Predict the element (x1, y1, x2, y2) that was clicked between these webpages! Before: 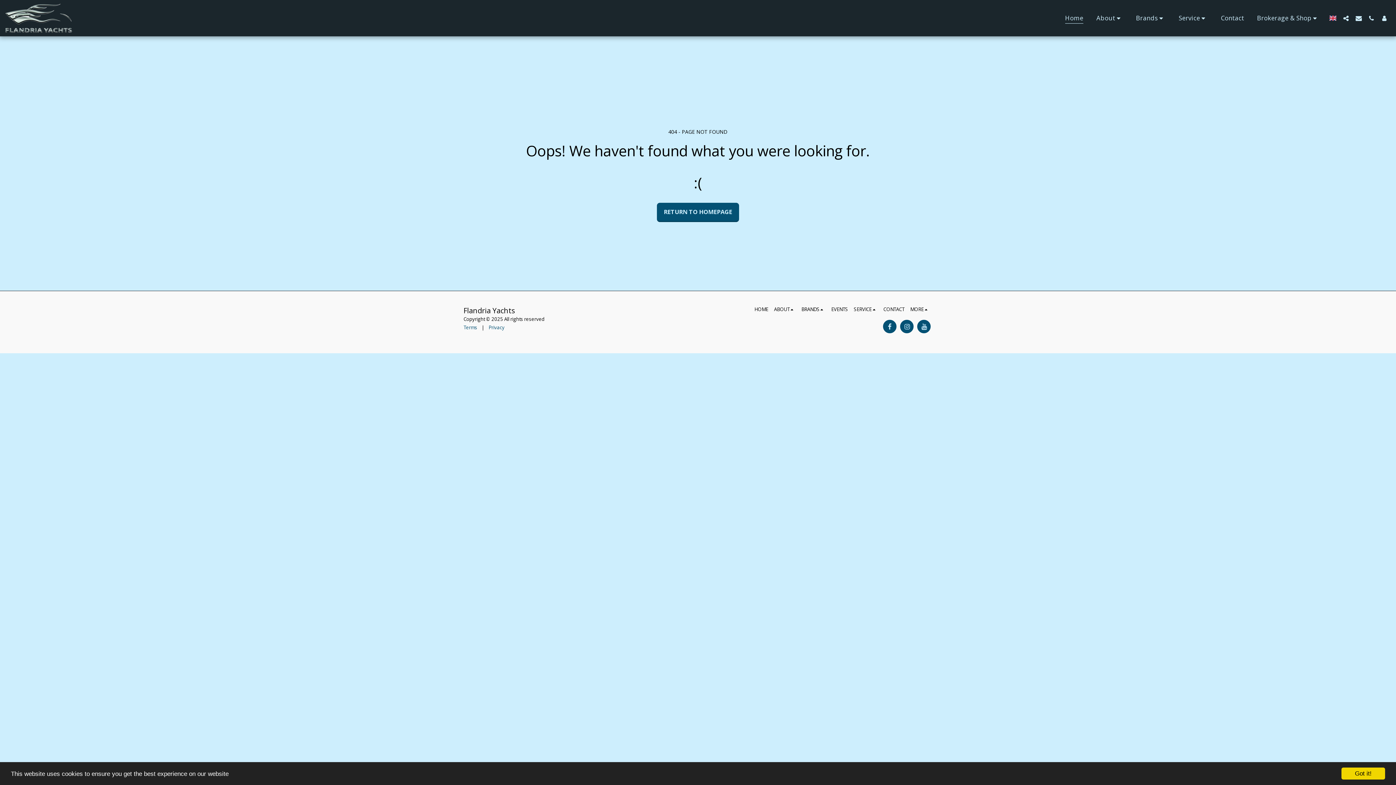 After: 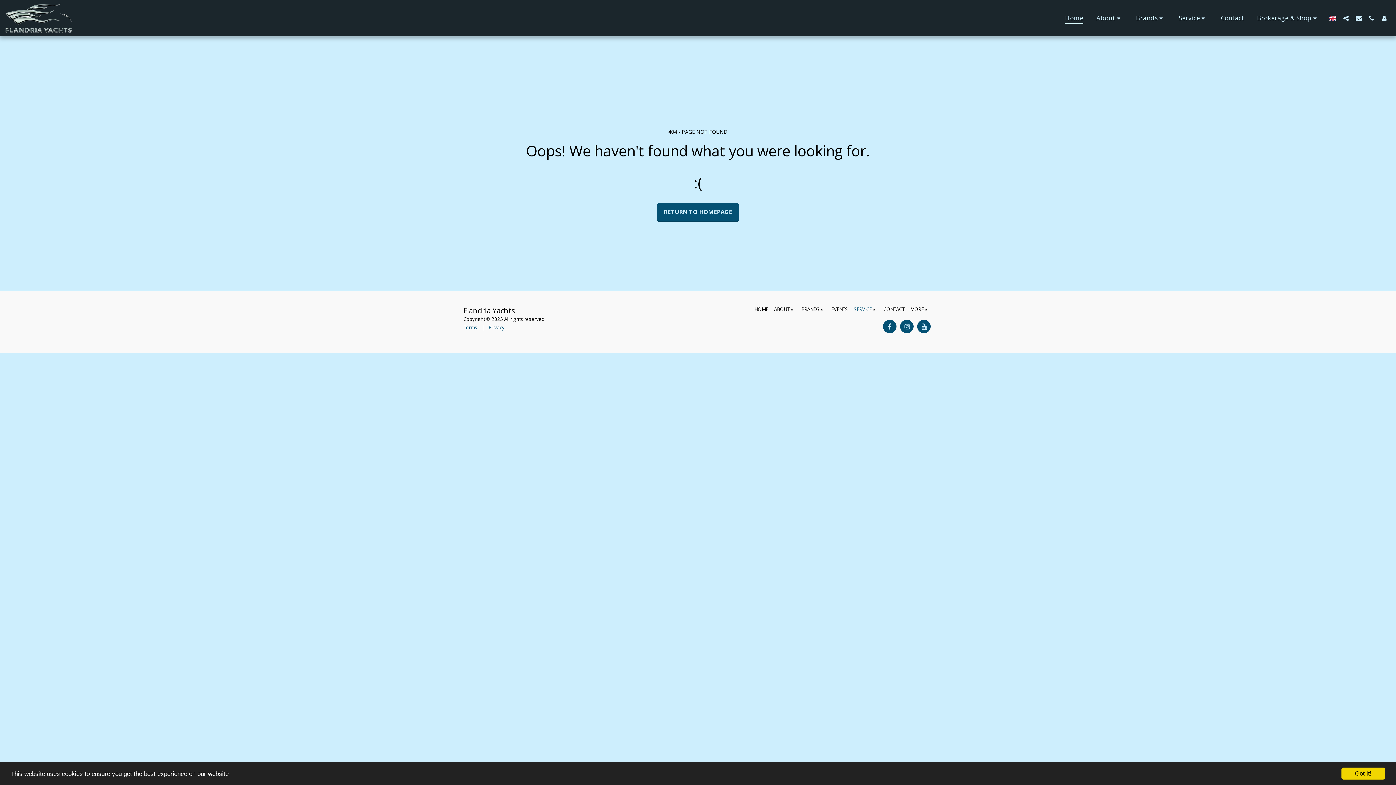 Action: bbox: (854, 305, 877, 313) label: SERVICE  